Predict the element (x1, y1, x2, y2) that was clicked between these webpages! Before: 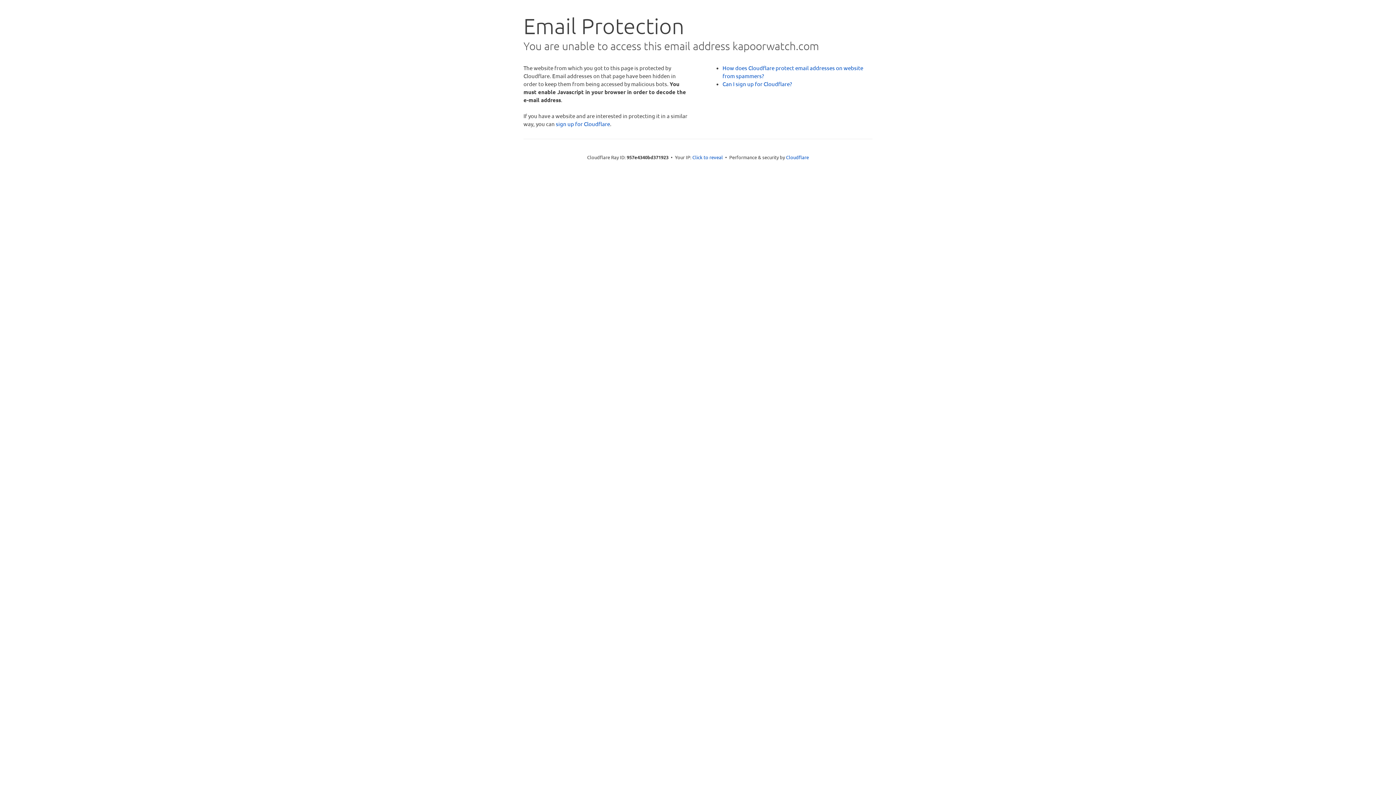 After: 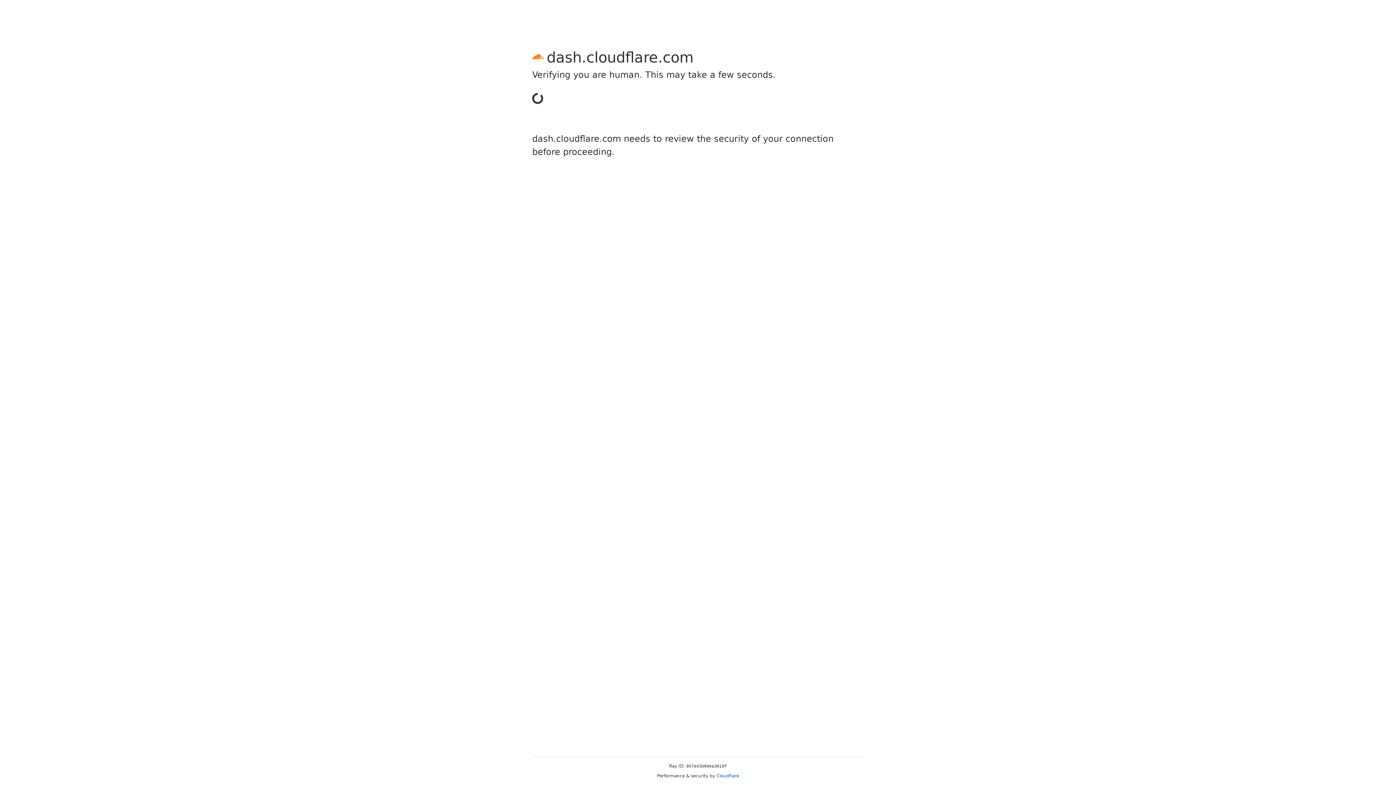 Action: bbox: (556, 120, 610, 127) label: sign up for Cloudflare